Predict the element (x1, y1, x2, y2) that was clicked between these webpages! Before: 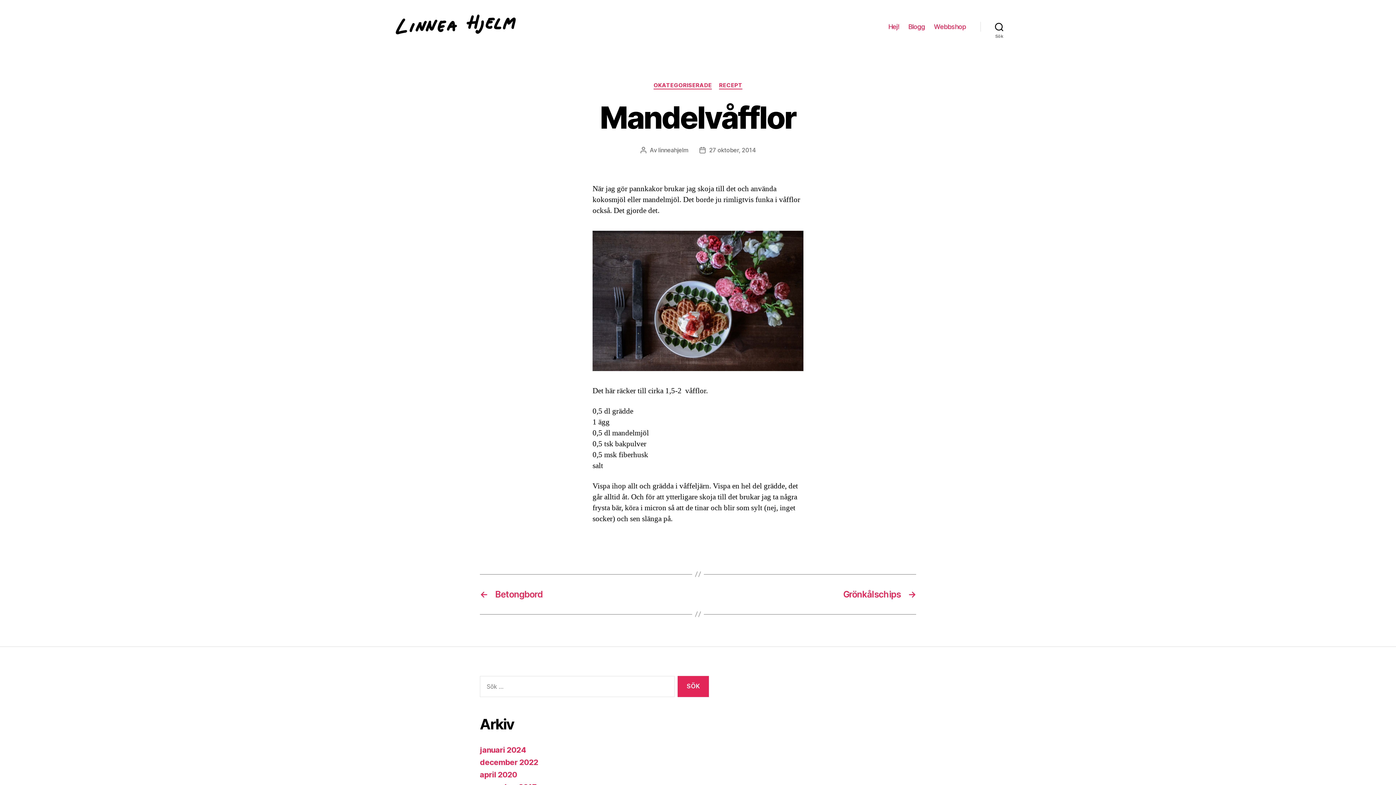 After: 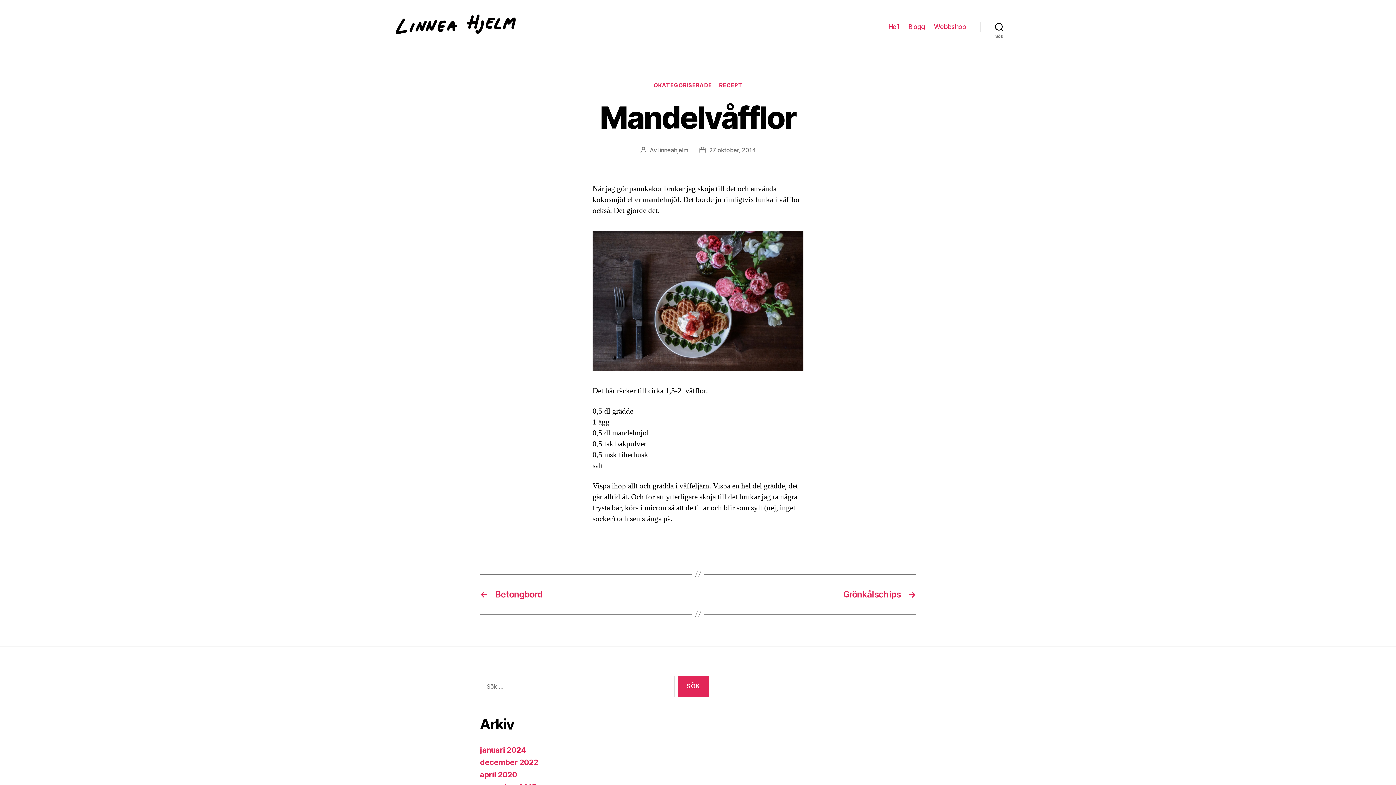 Action: label: 27 oktober, 2014 bbox: (709, 146, 755, 153)